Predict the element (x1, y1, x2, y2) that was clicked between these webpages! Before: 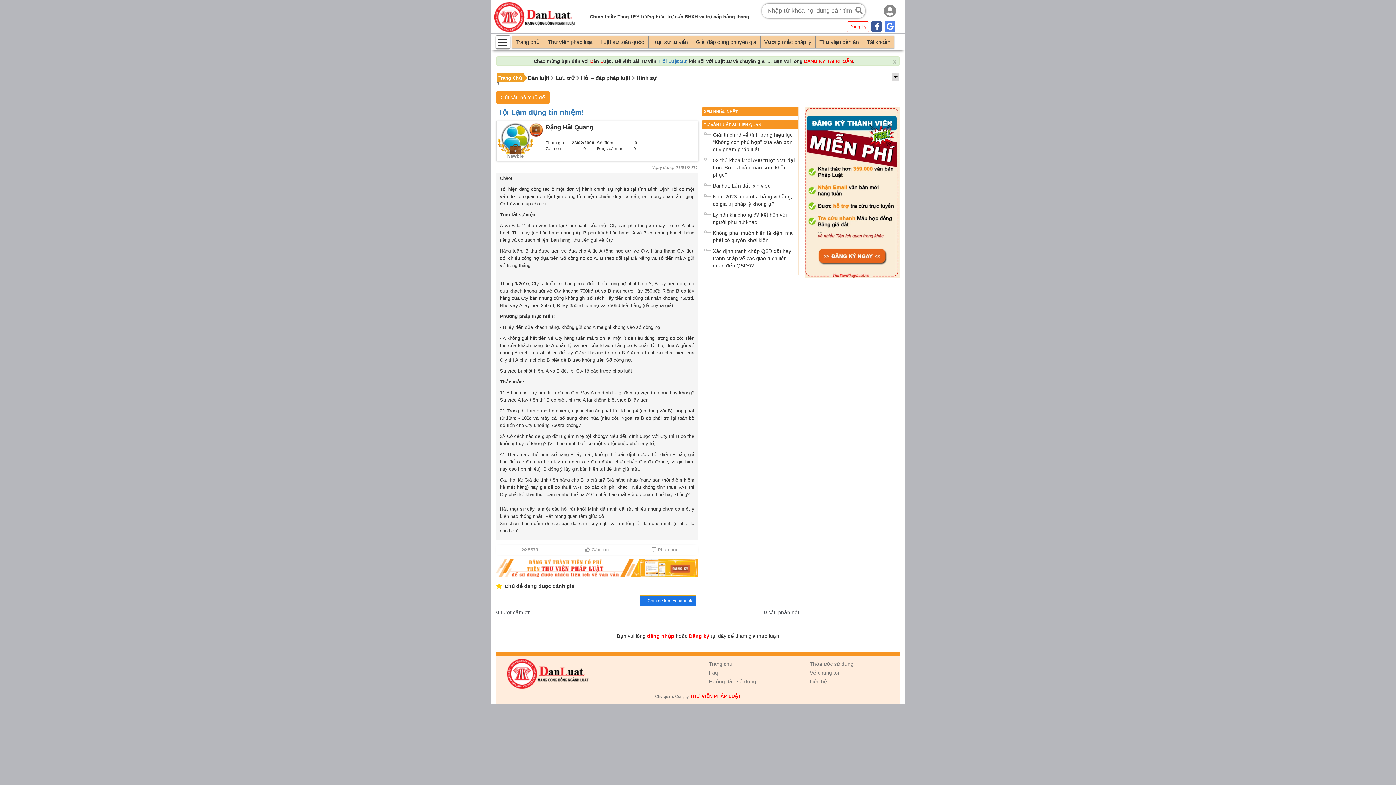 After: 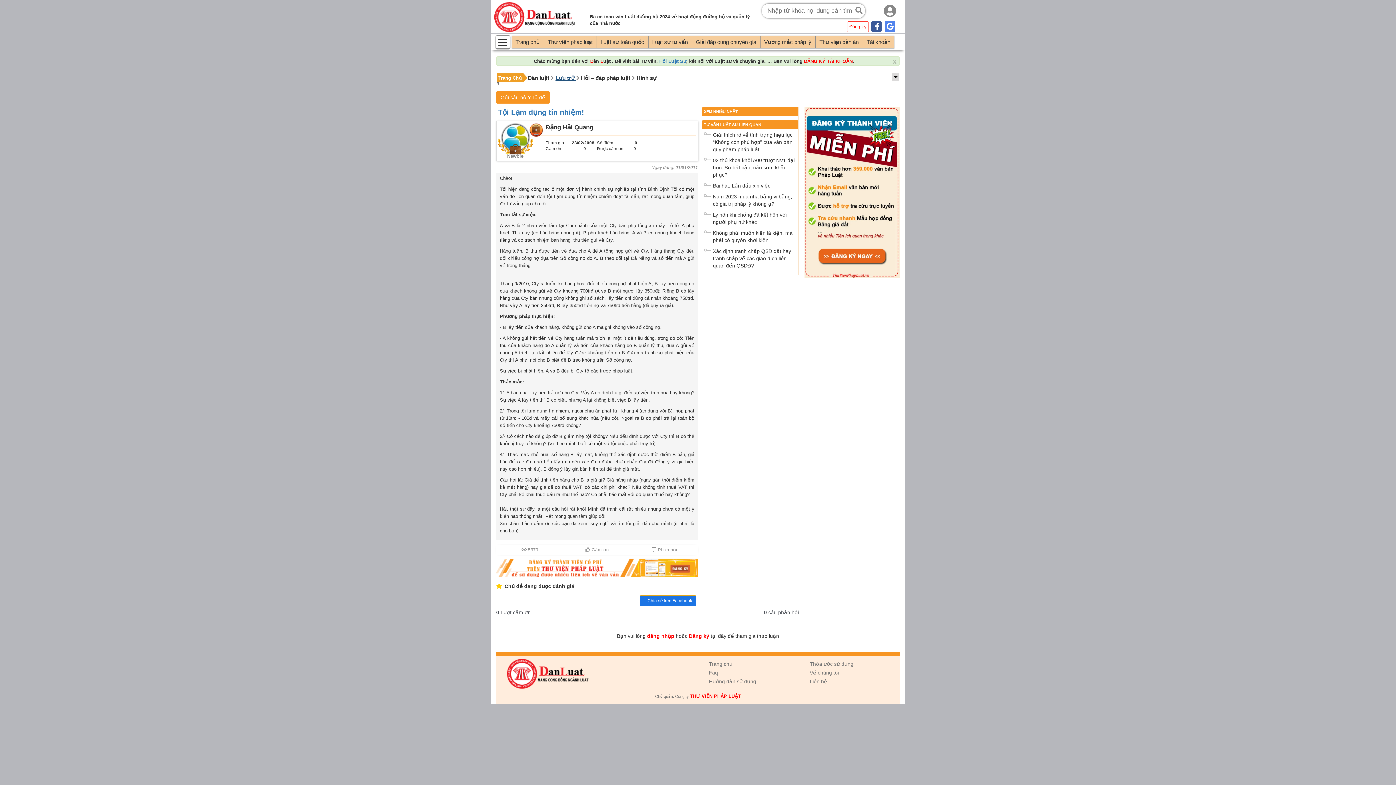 Action: bbox: (555, 74, 576, 81) label: Lưu trữ 